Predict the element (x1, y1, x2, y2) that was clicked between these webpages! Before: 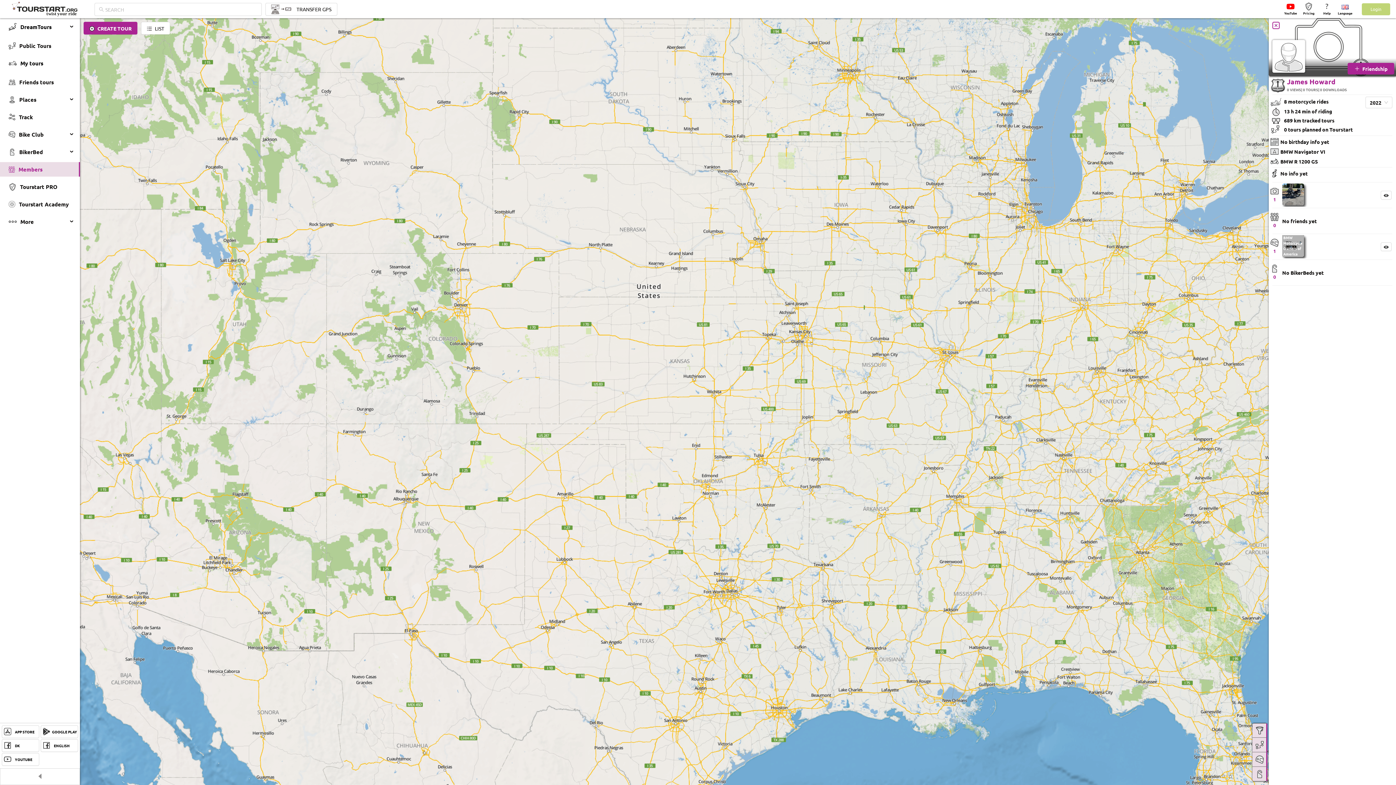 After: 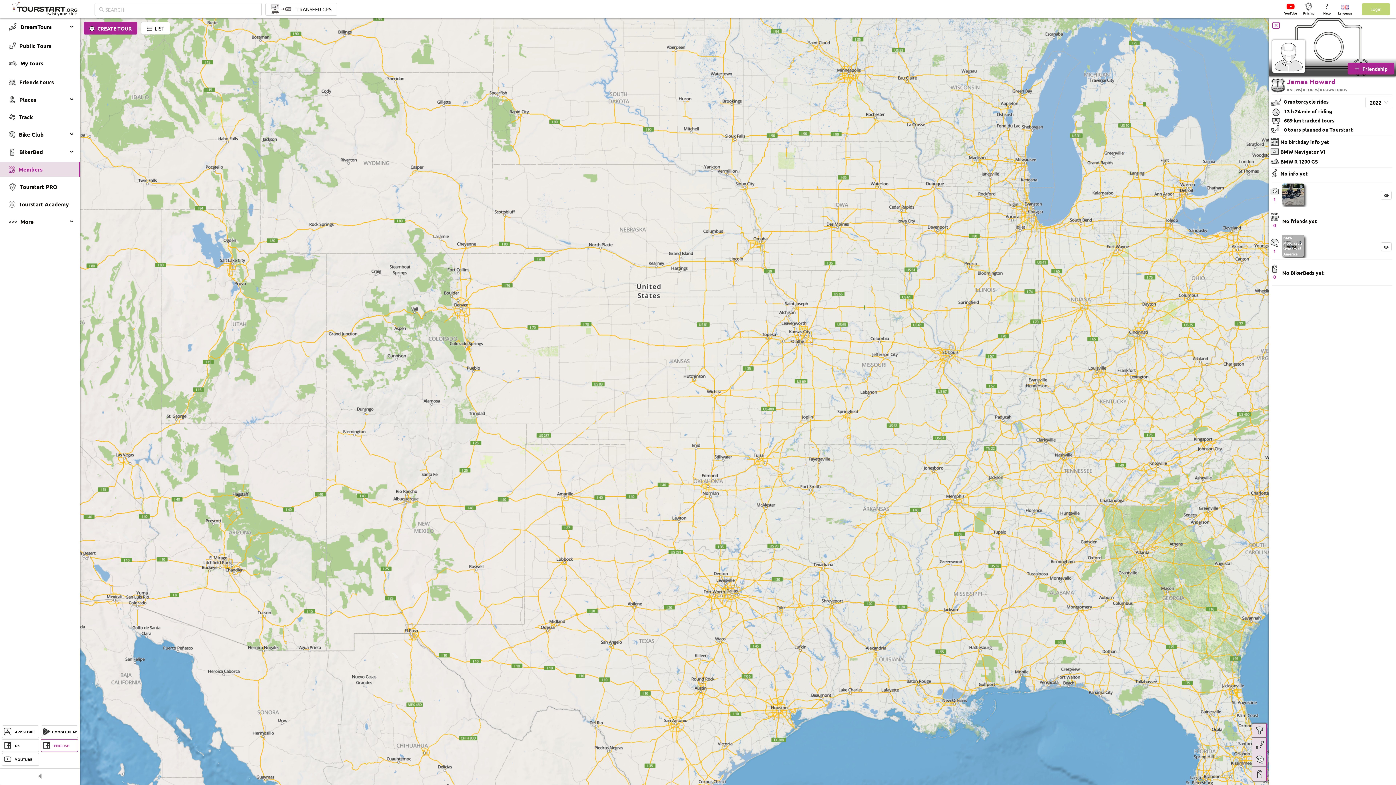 Action: bbox: (40, 739, 78, 752) label: ENGLISH